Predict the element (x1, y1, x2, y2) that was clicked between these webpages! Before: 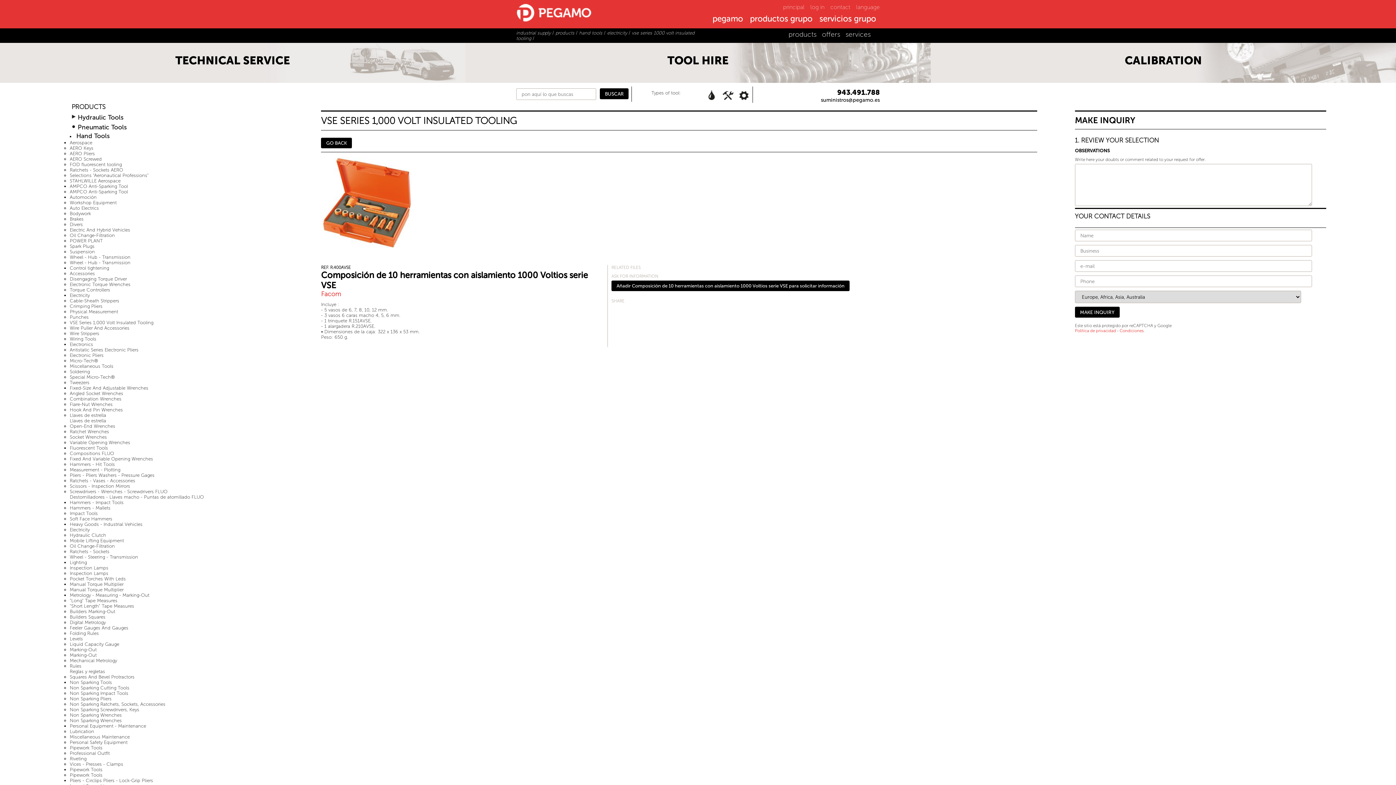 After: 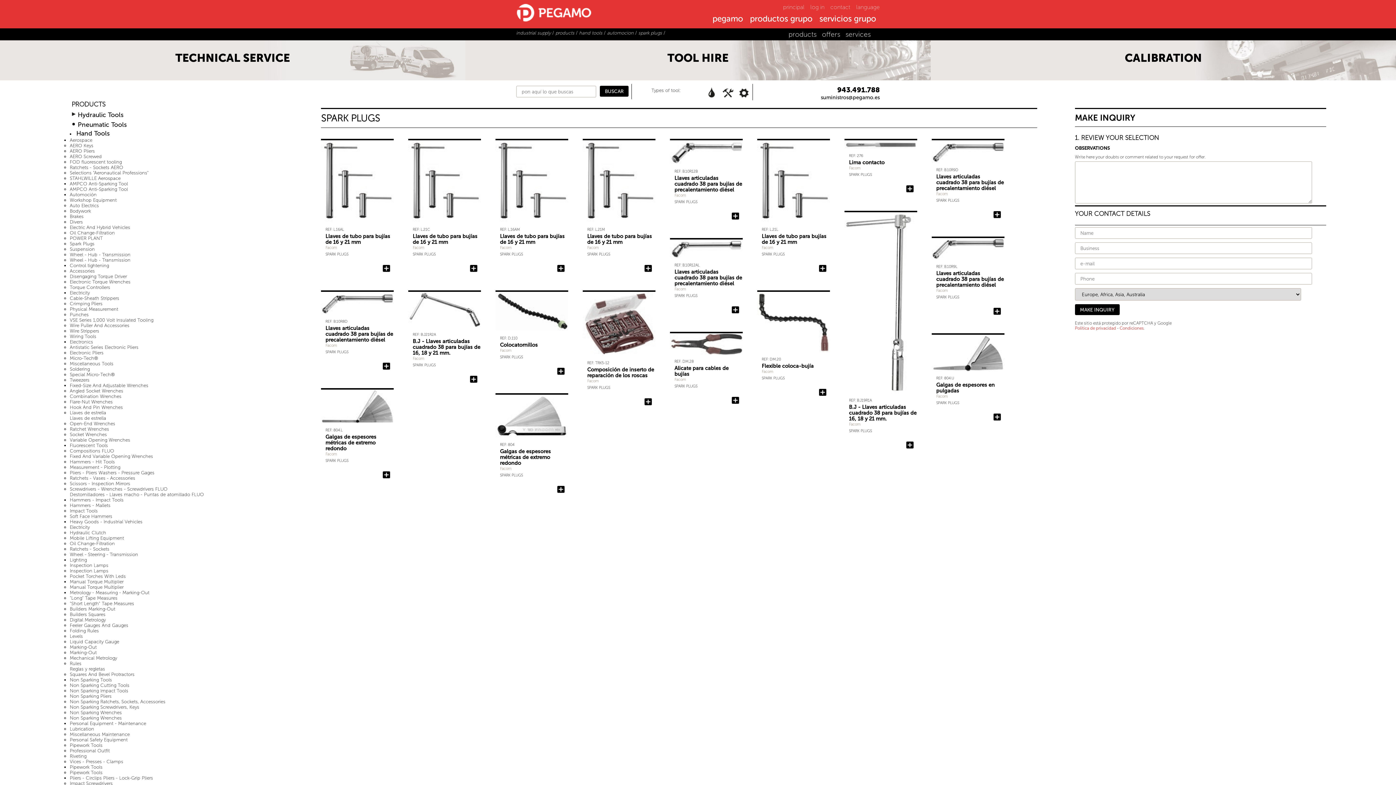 Action: label: Spark Plugs bbox: (69, 243, 94, 249)